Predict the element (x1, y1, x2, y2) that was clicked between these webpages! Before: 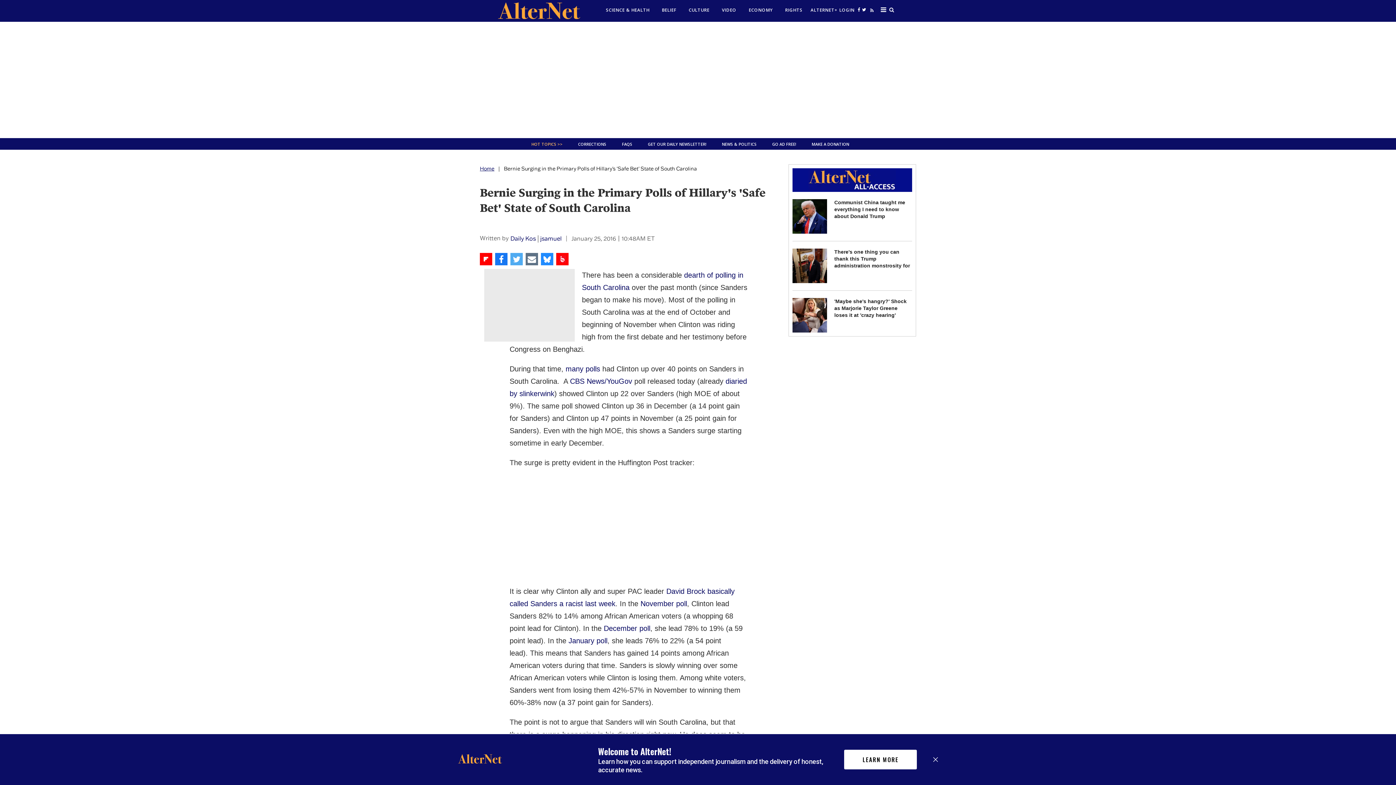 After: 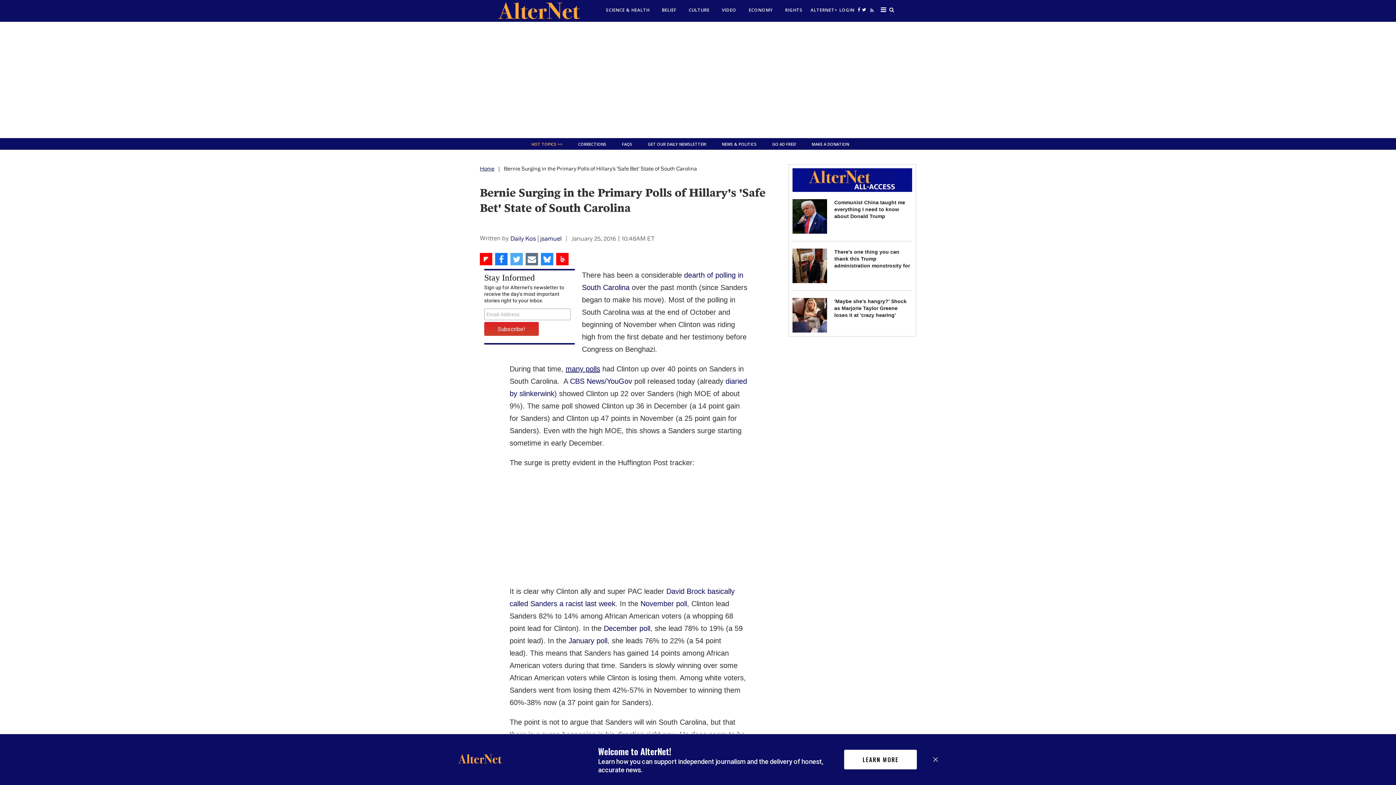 Action: label: many polls bbox: (565, 340, 600, 348)